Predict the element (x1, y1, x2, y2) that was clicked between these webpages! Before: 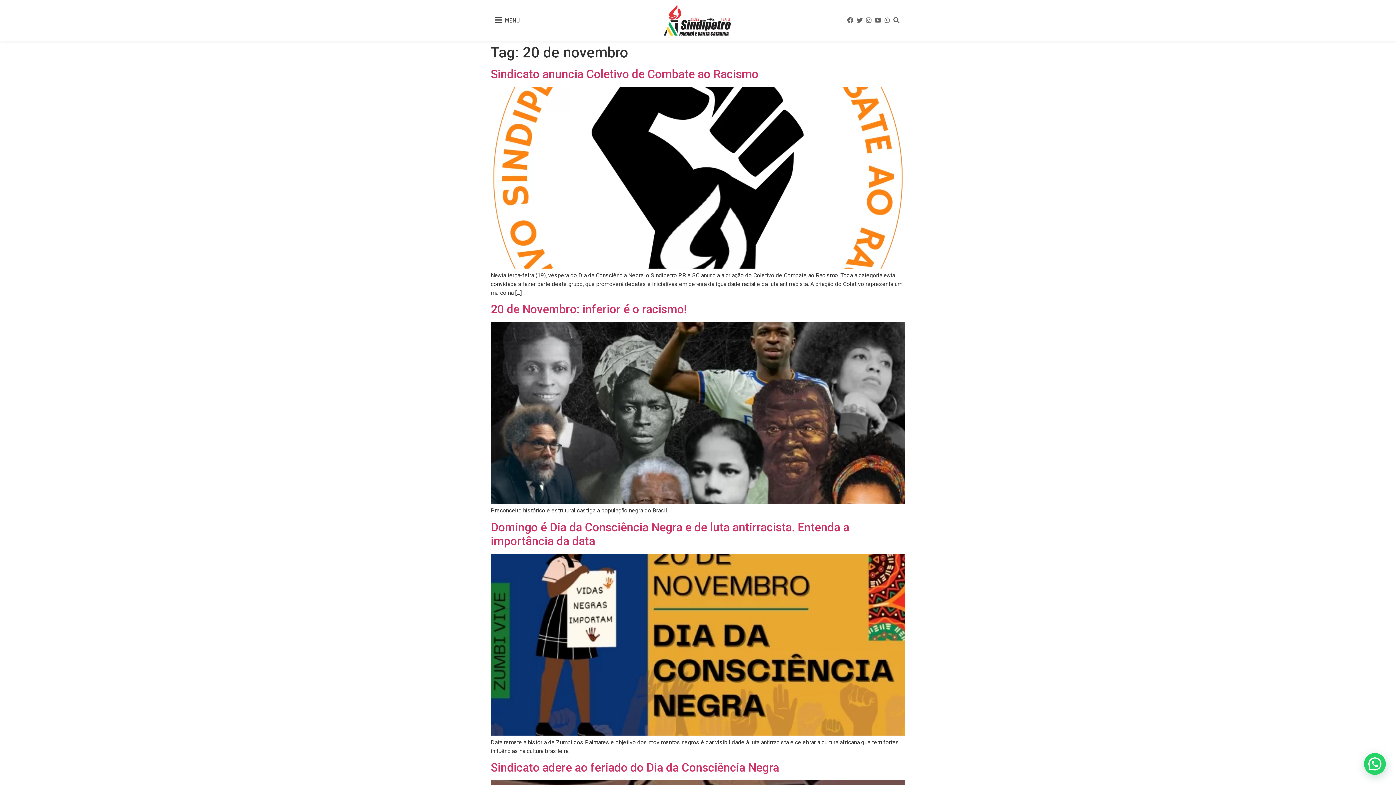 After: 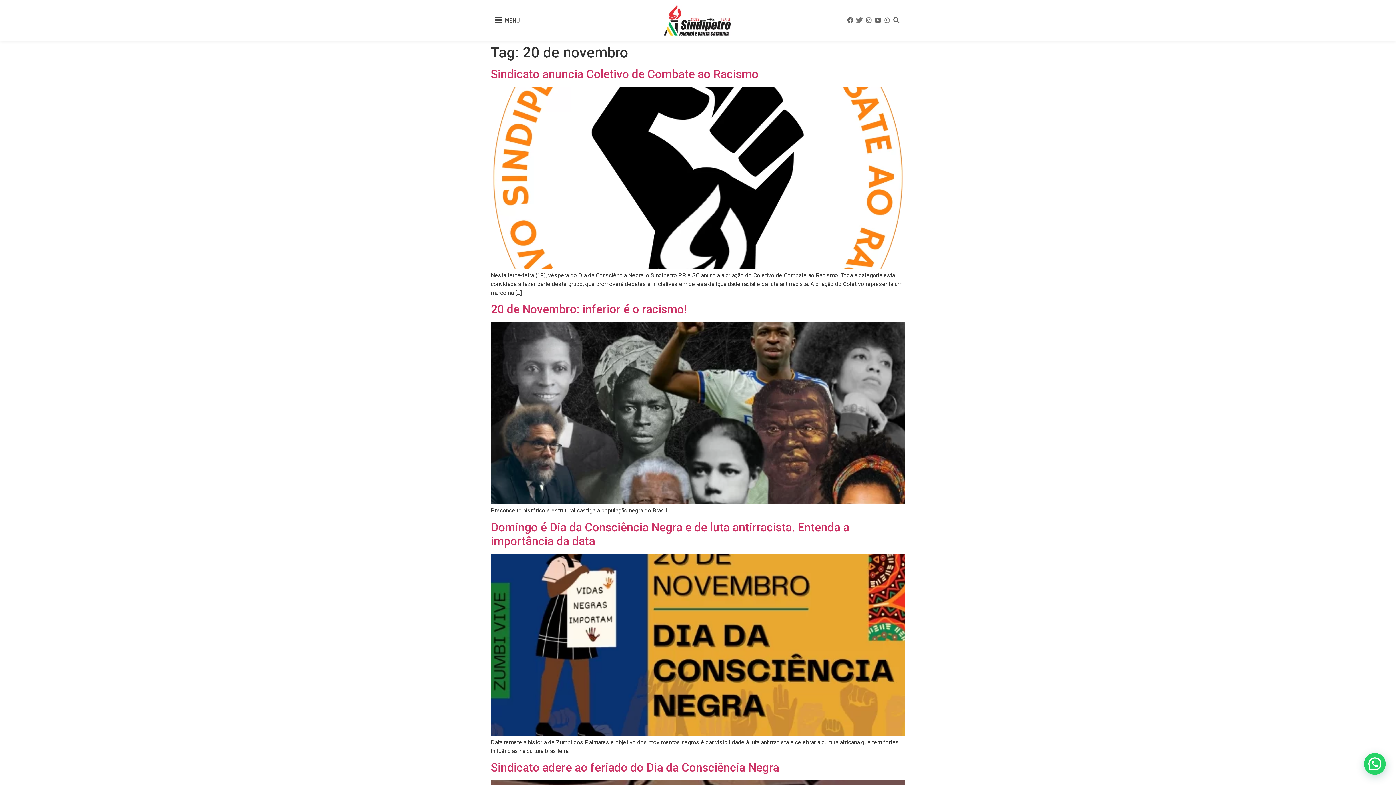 Action: bbox: (856, 16, 863, 23) label: Twitter